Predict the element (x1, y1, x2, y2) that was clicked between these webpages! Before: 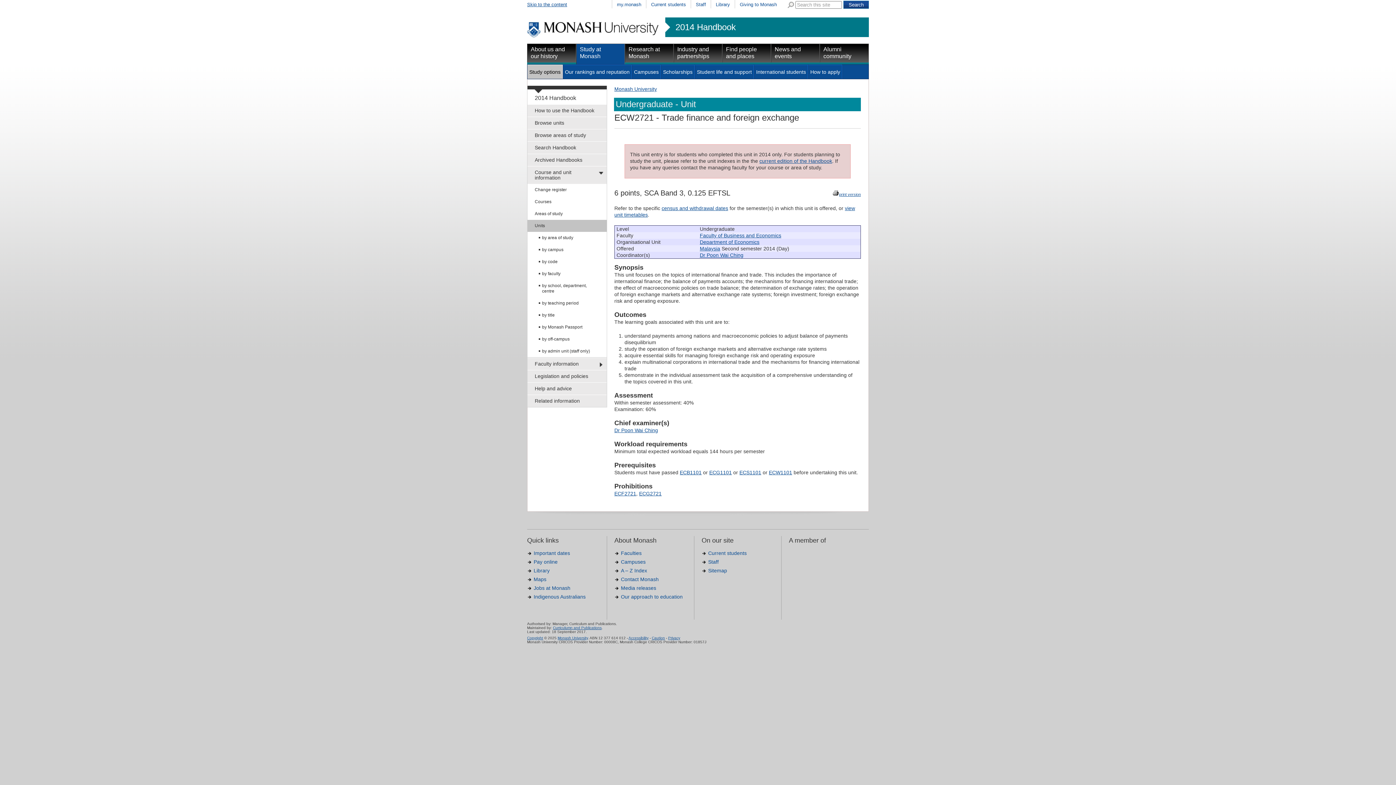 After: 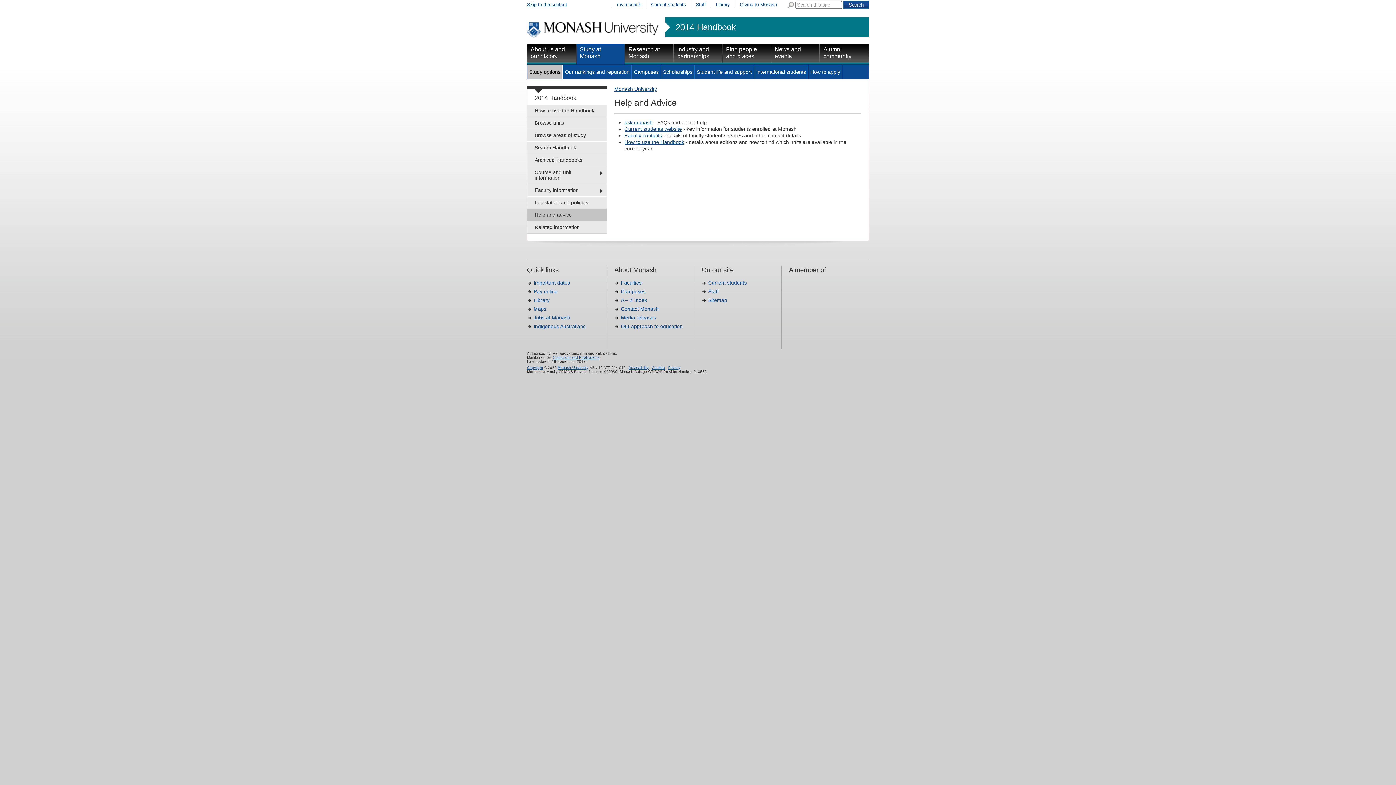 Action: label: Help and advice bbox: (534, 382, 597, 394)